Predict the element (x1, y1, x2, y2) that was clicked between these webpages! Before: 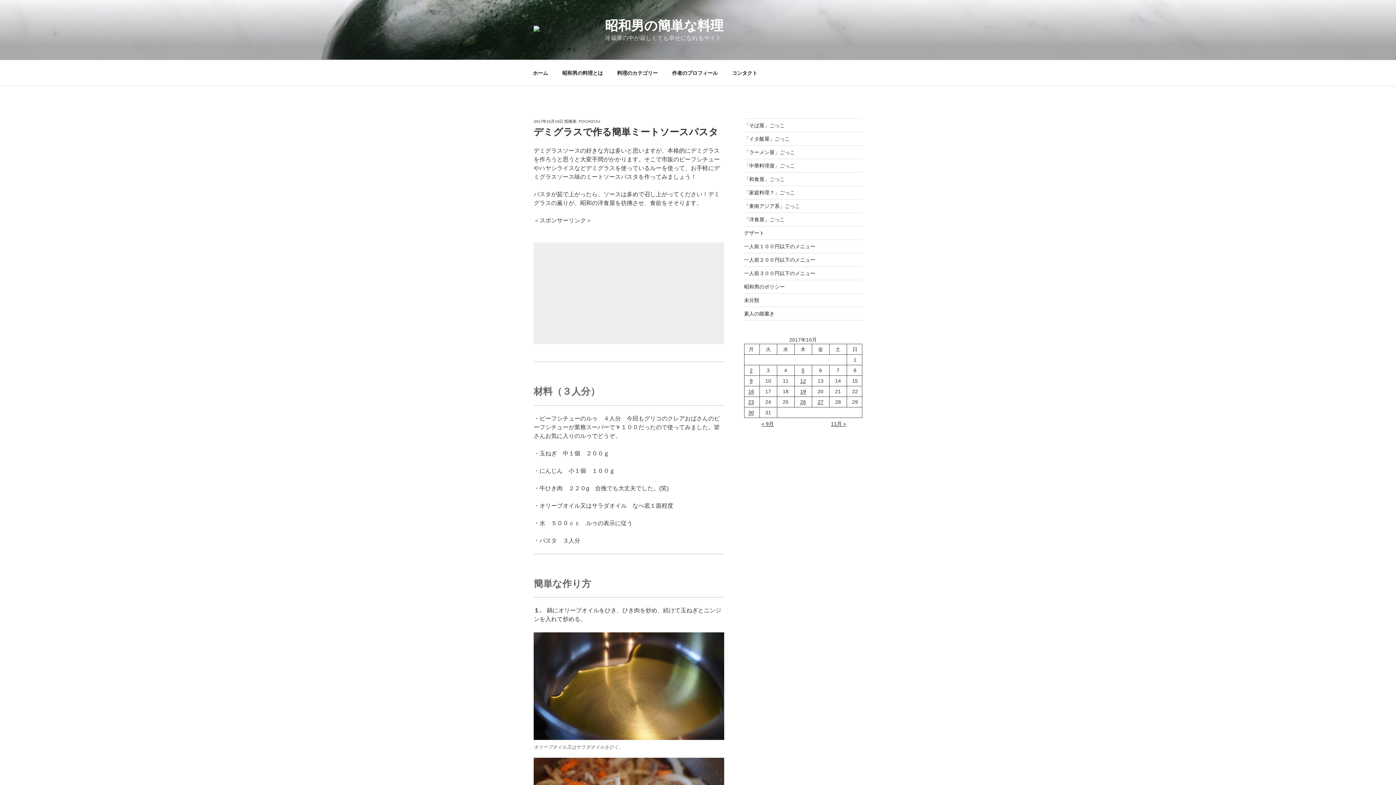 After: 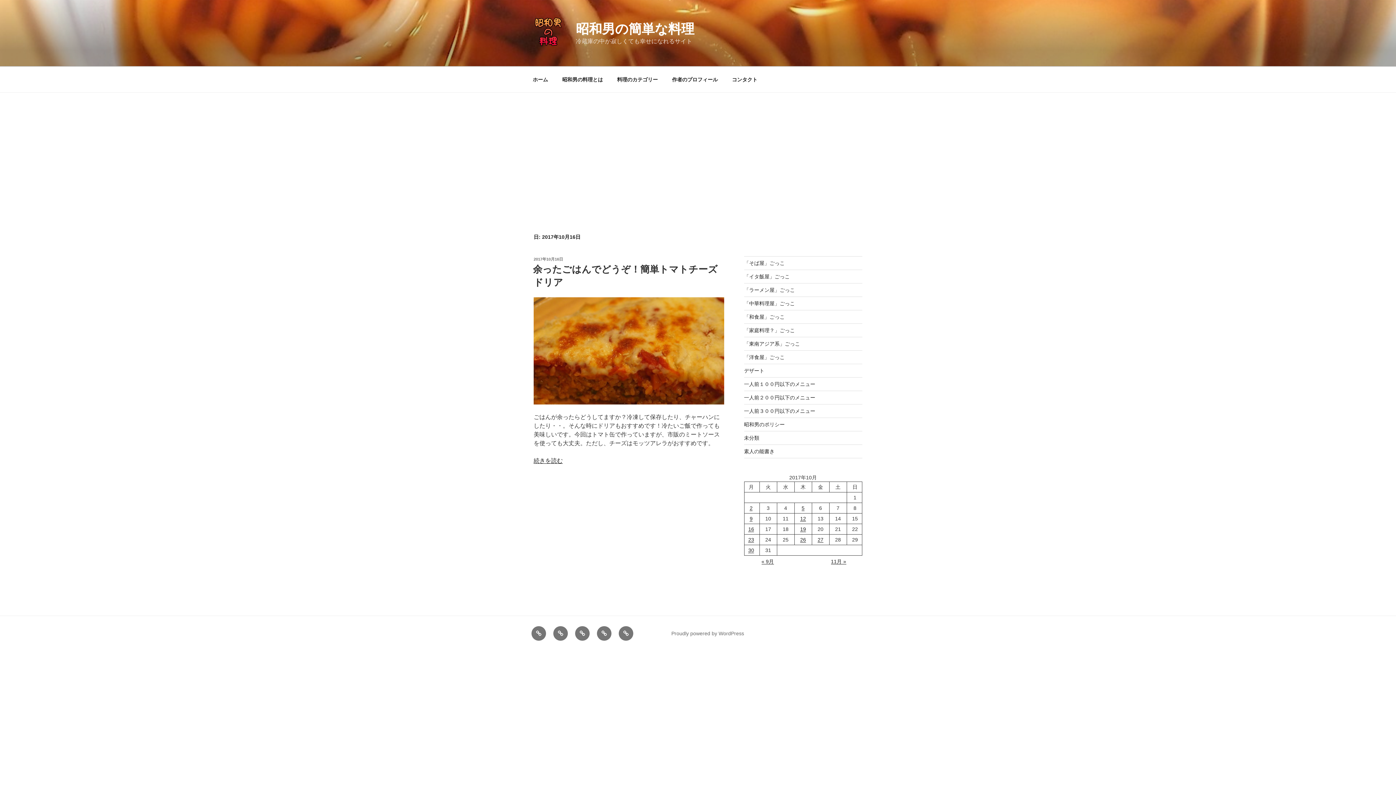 Action: label: 2017年10月16日 に投稿を公開 bbox: (748, 388, 754, 394)